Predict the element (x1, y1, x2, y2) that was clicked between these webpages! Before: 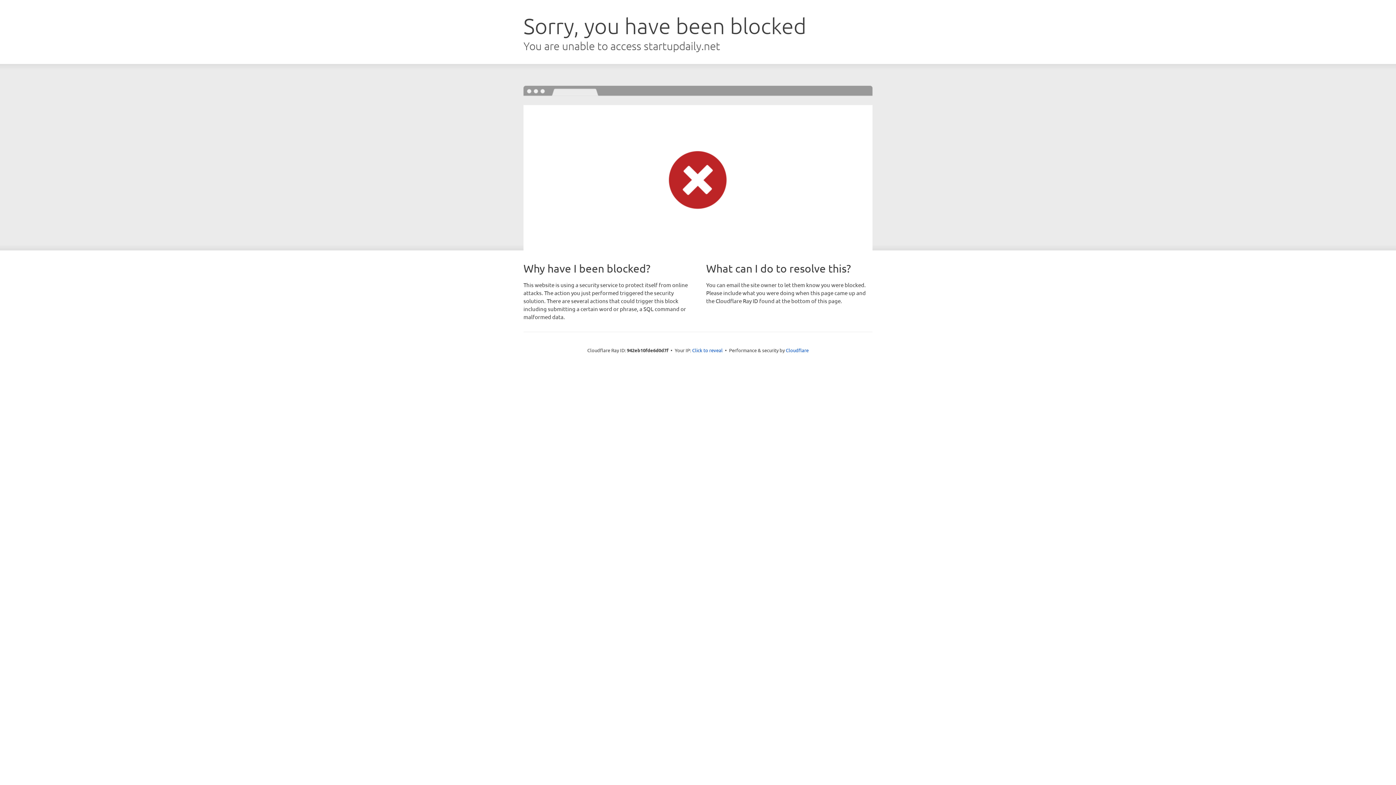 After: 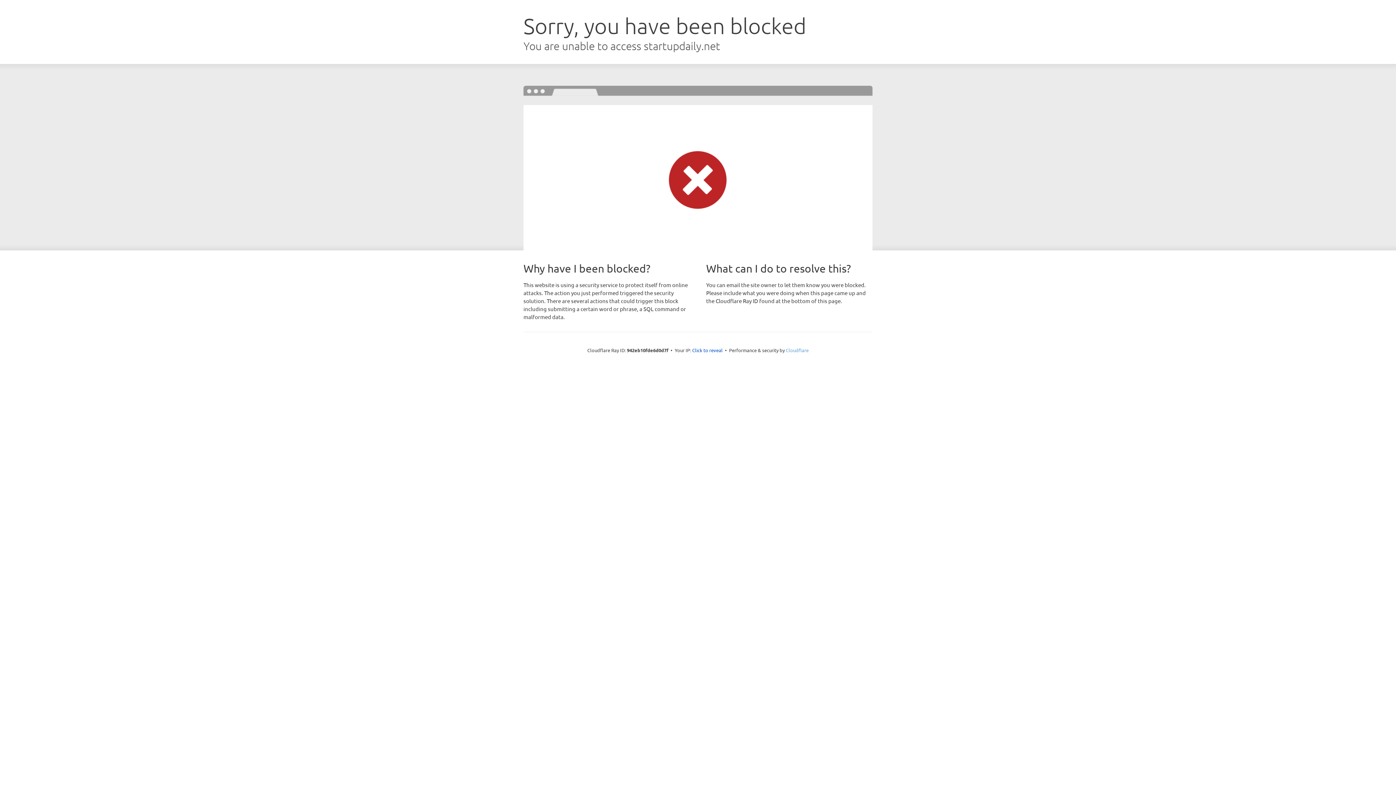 Action: bbox: (786, 347, 808, 353) label: Cloudflare